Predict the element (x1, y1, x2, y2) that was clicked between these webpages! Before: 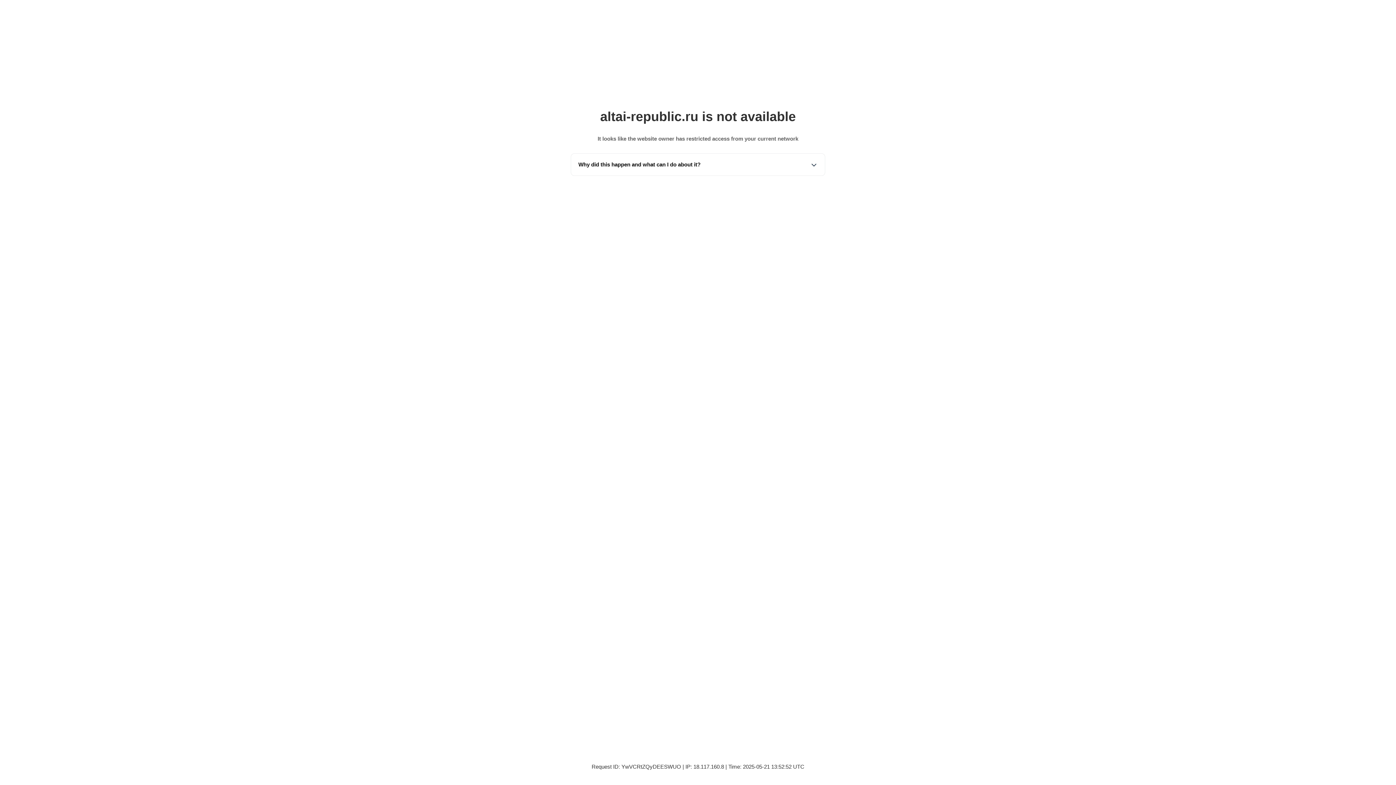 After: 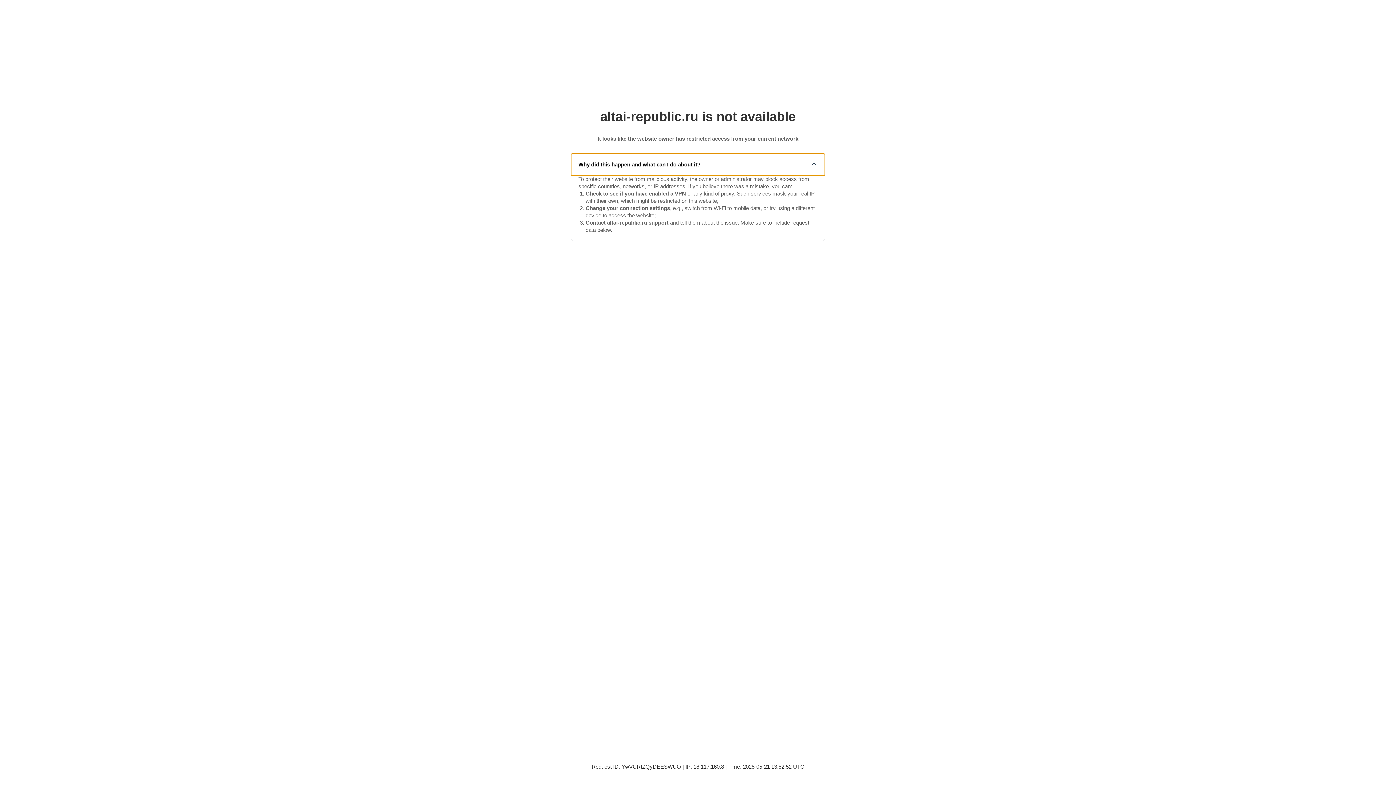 Action: label: Why did this happen and what can I do about it? bbox: (571, 153, 825, 175)